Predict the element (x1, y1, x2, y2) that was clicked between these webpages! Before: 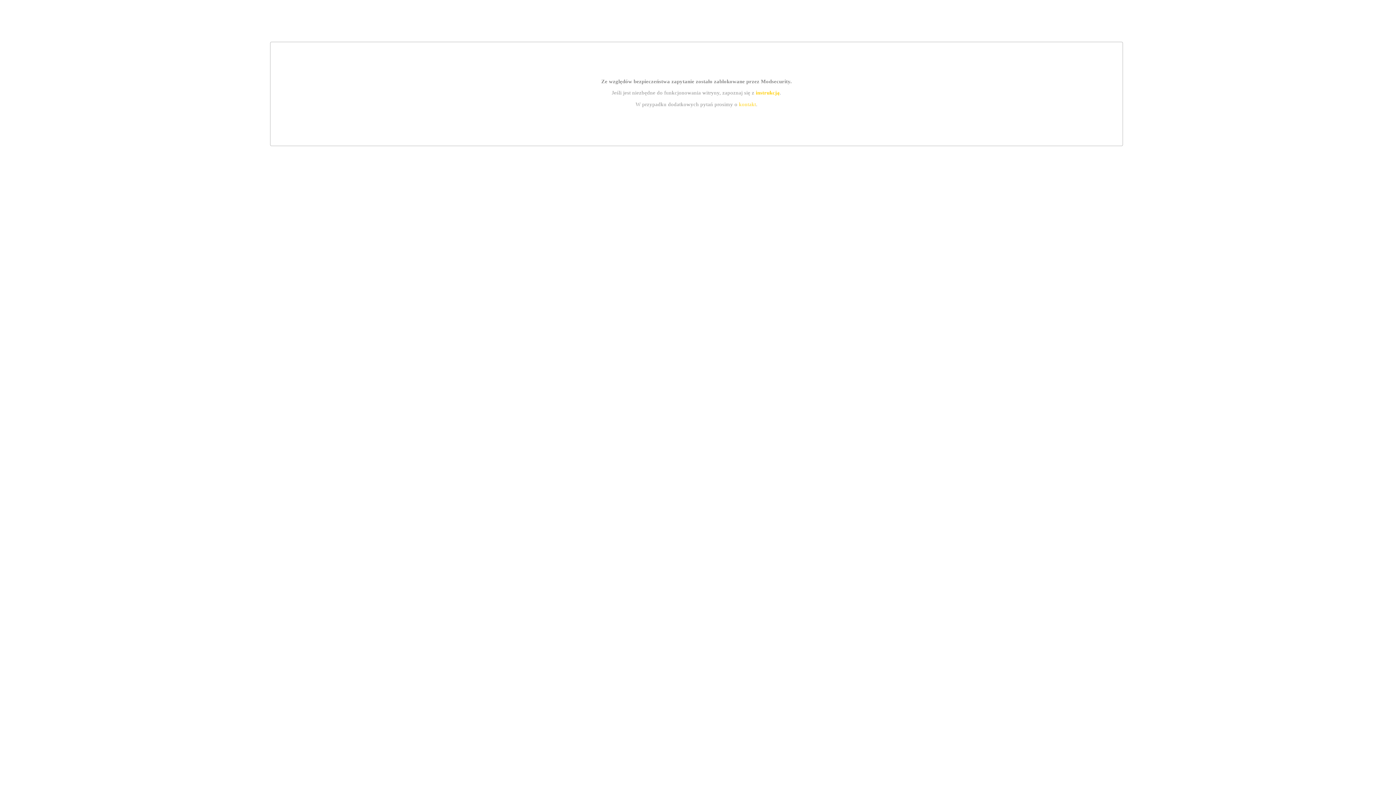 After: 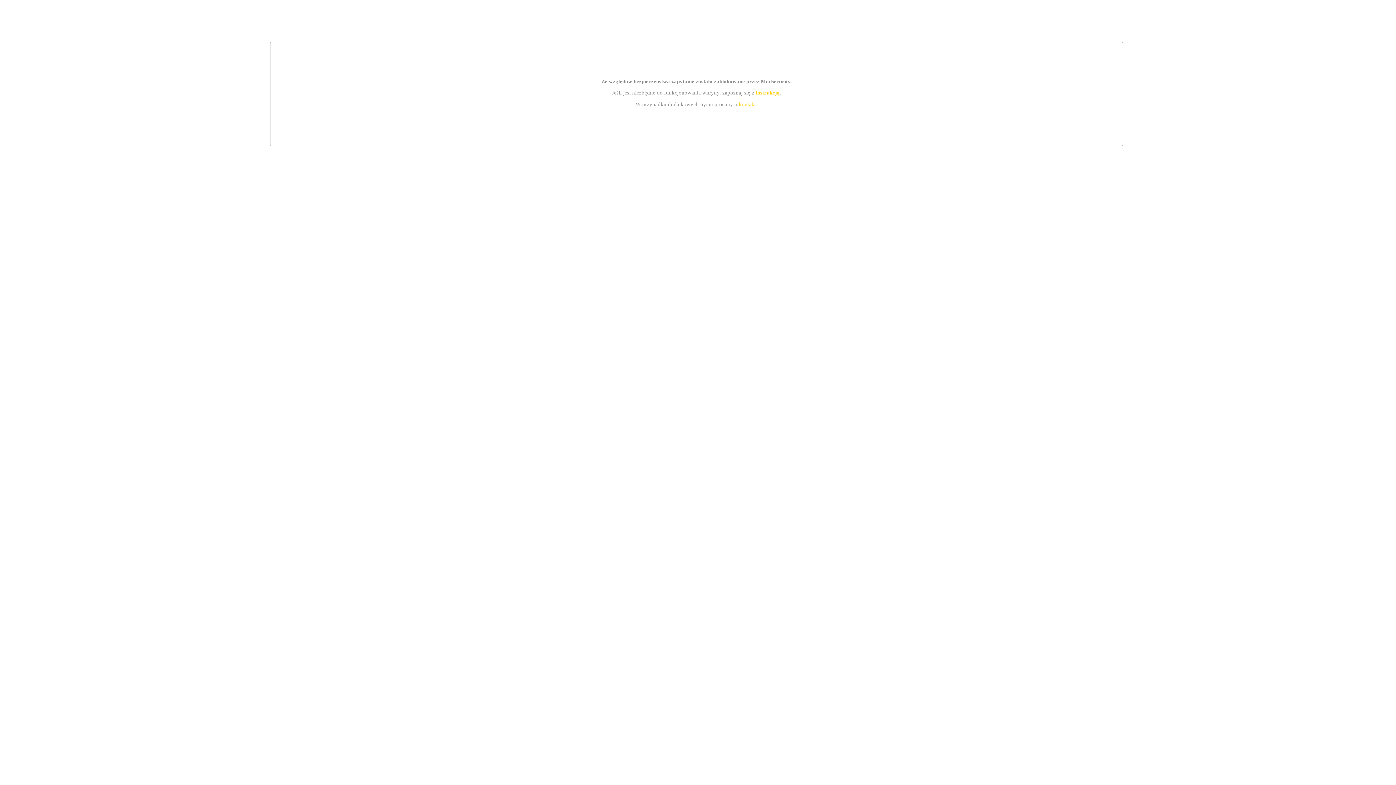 Action: bbox: (755, 89, 779, 95) label: instrukcją